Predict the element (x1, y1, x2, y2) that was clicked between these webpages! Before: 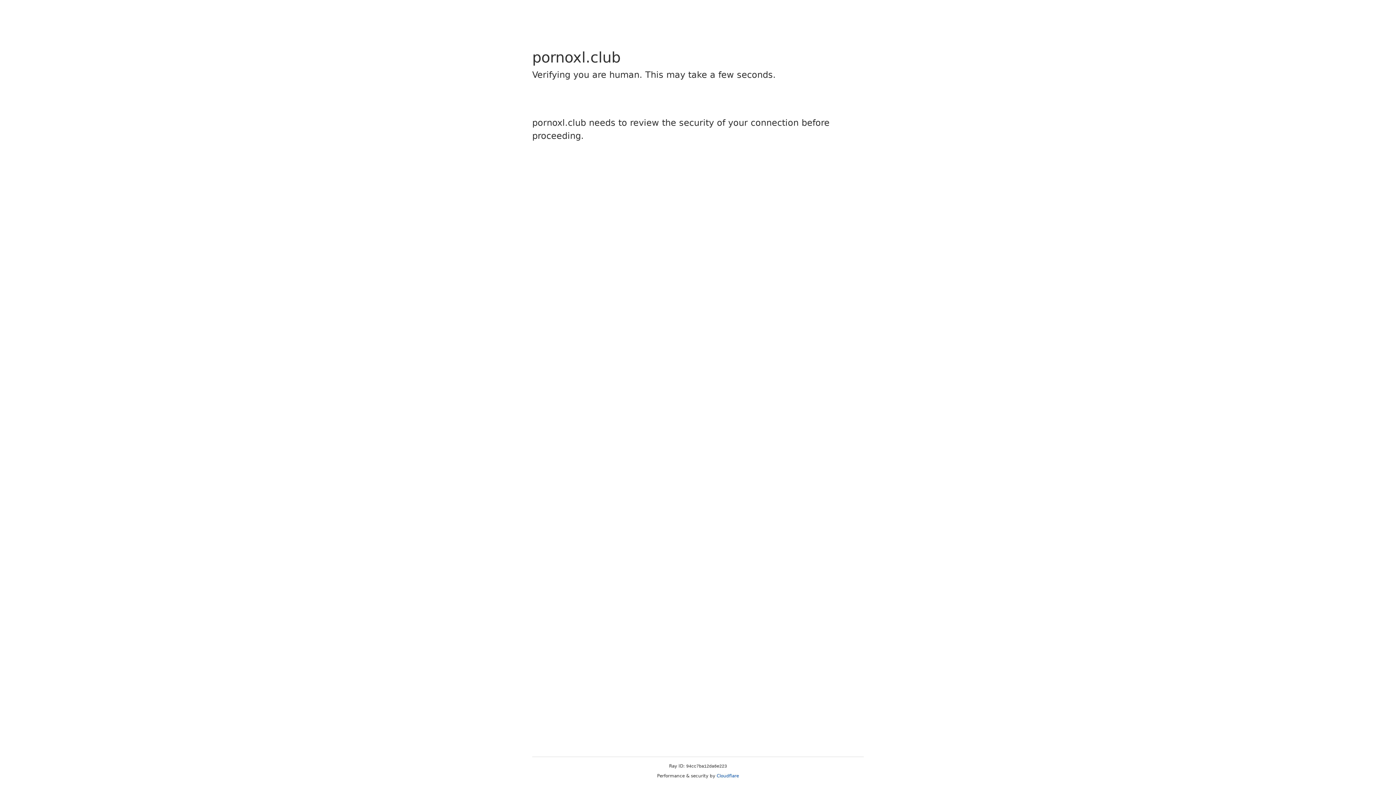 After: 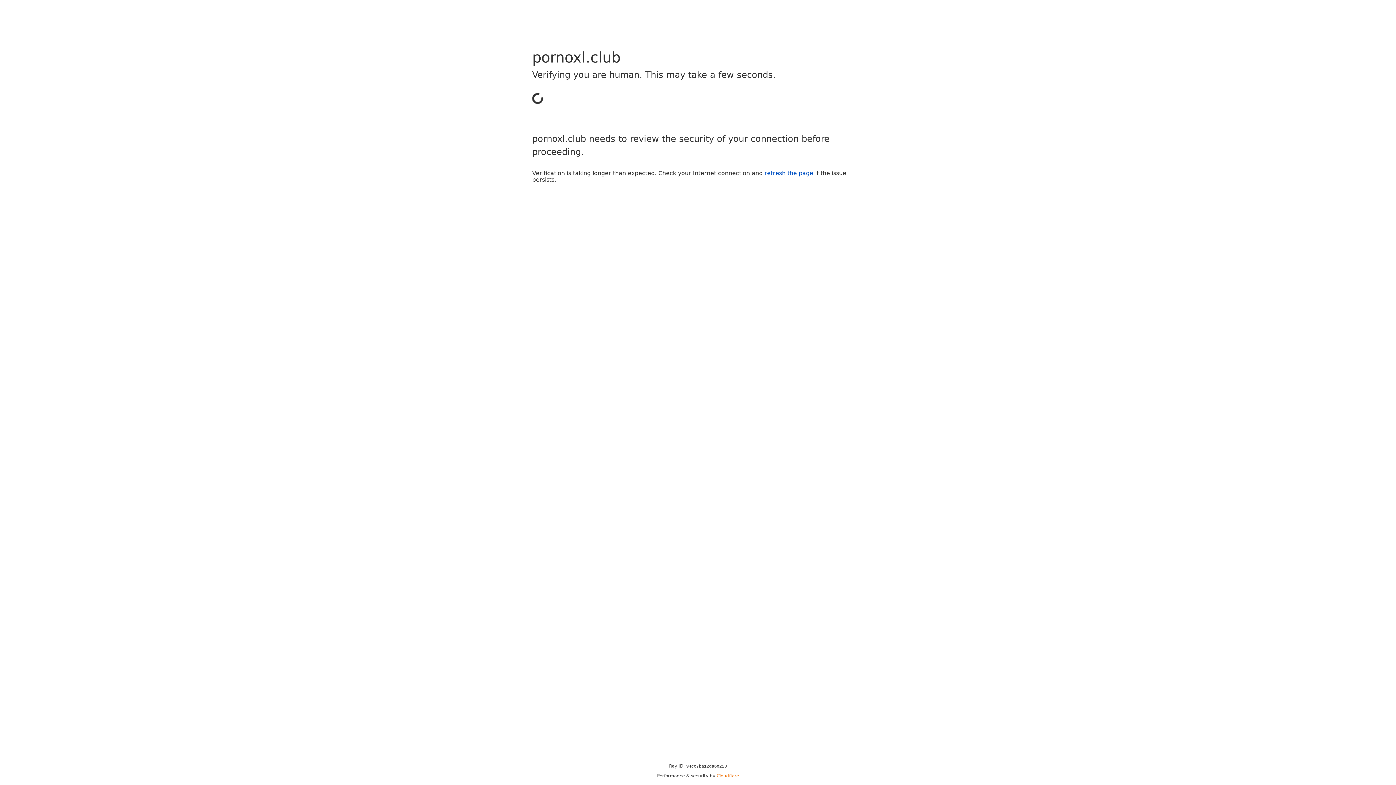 Action: bbox: (716, 773, 739, 778) label: Cloudflare